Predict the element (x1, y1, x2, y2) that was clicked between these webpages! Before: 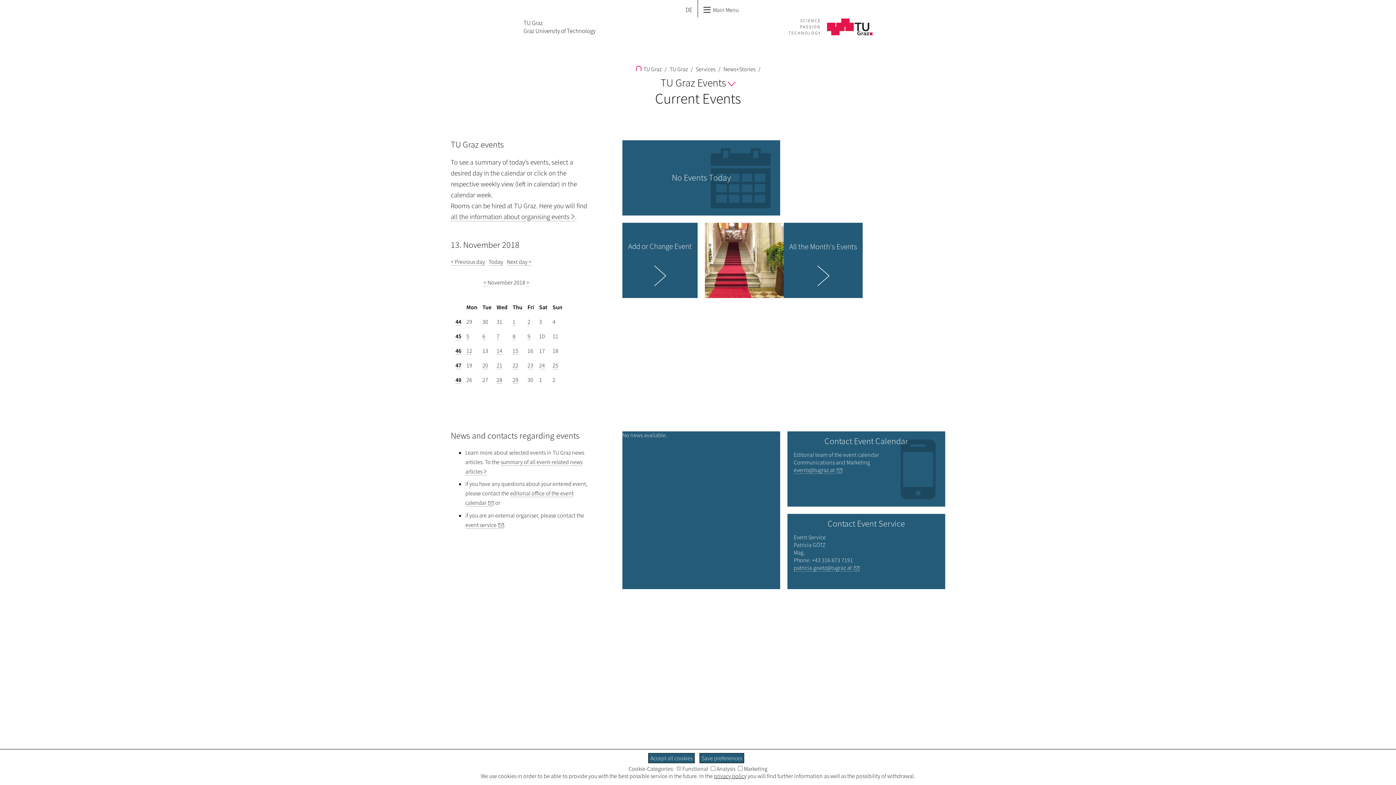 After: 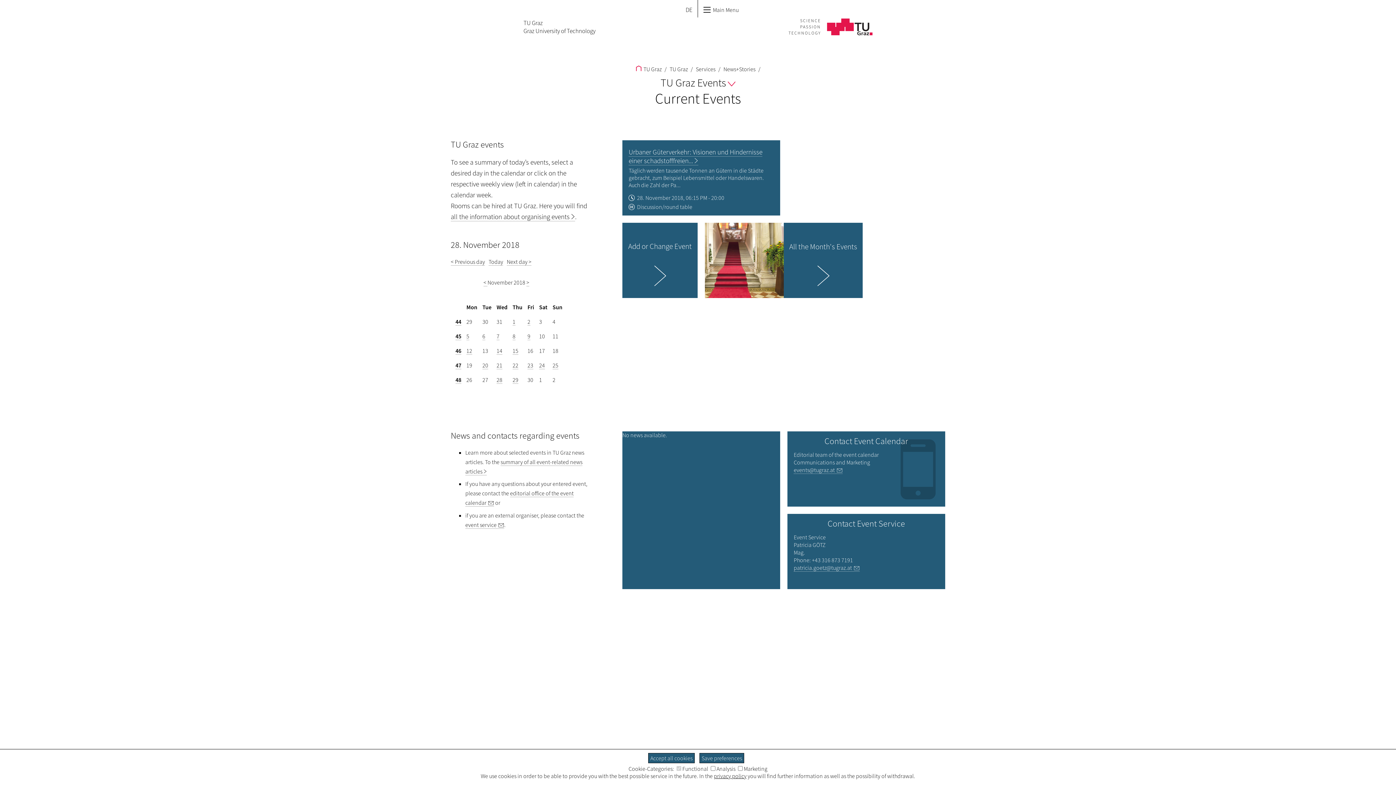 Action: label: 28 bbox: (496, 376, 502, 383)